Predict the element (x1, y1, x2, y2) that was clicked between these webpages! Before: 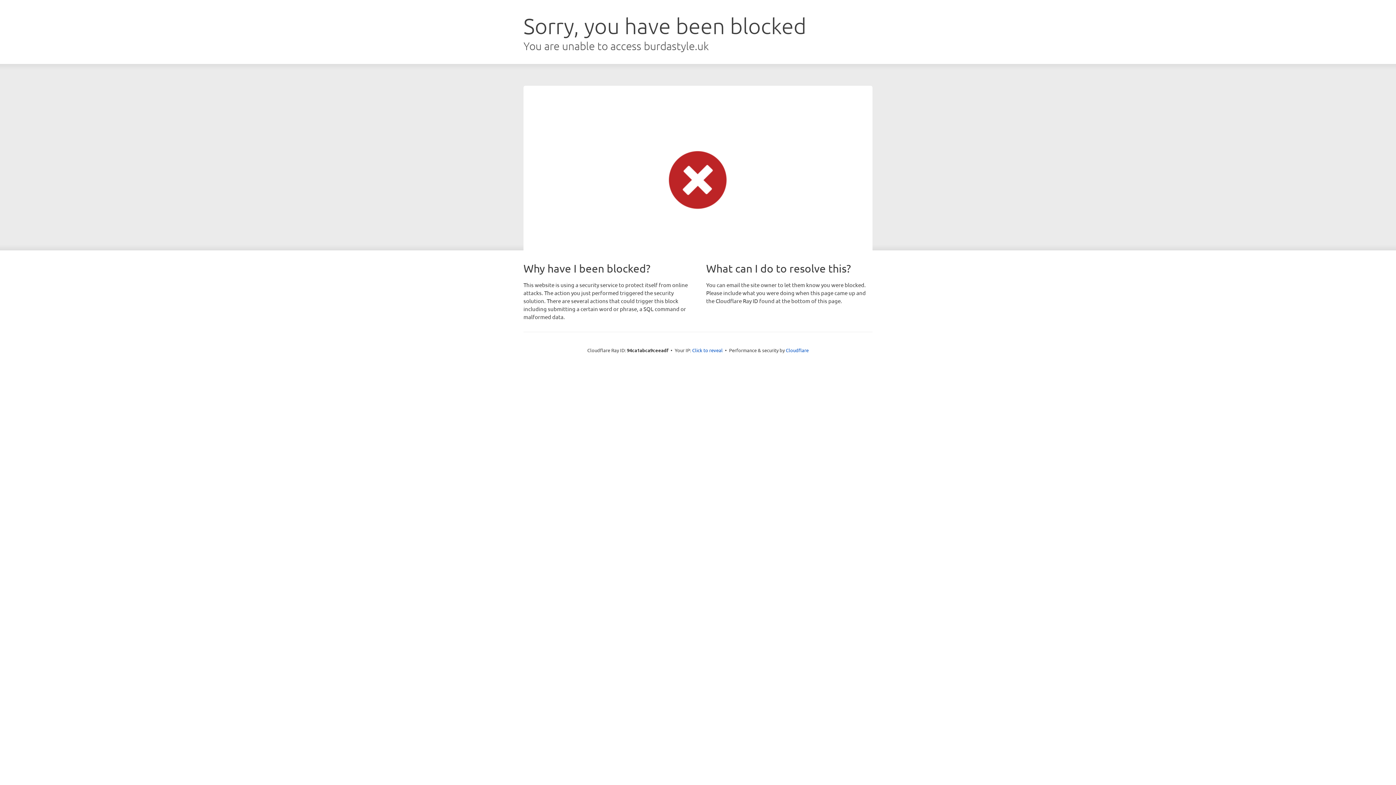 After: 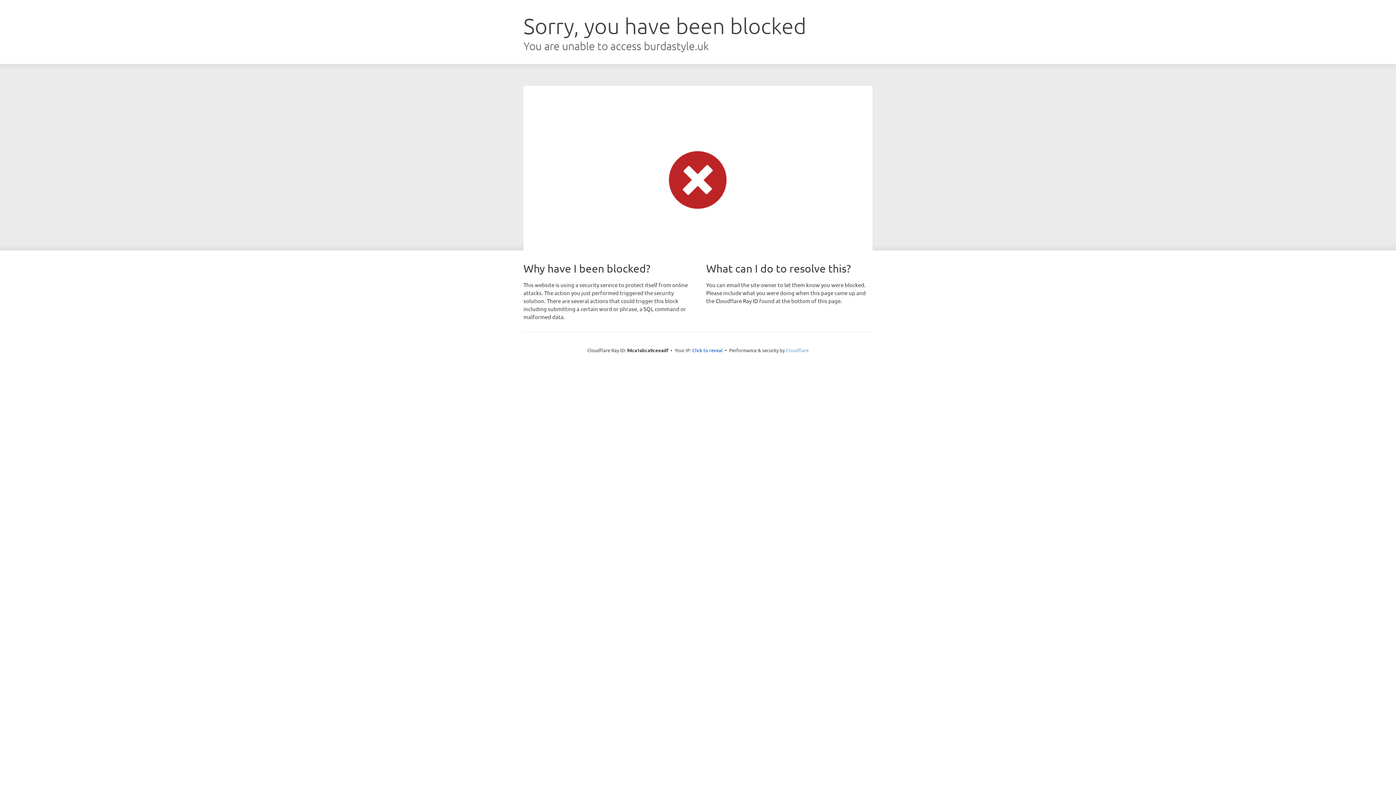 Action: bbox: (786, 347, 808, 353) label: Cloudflare